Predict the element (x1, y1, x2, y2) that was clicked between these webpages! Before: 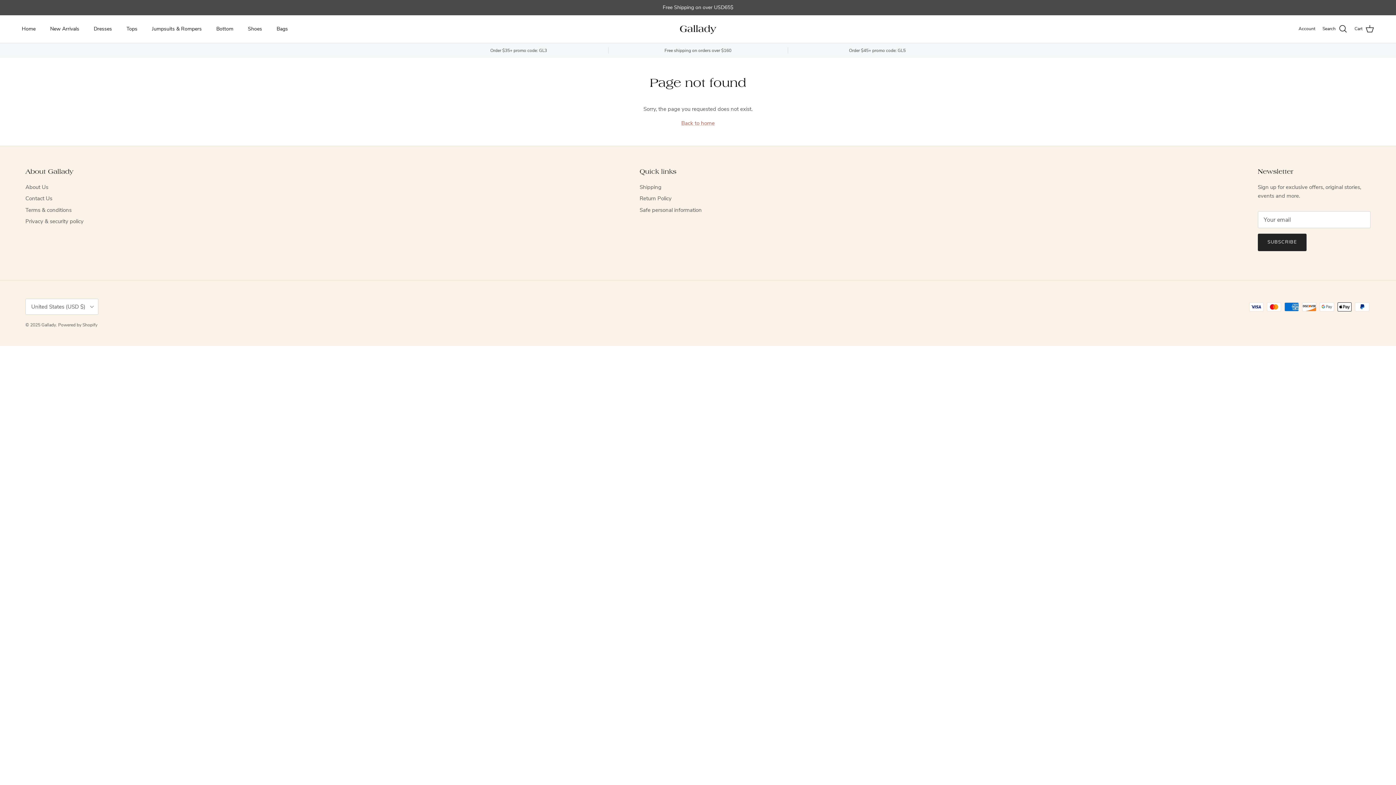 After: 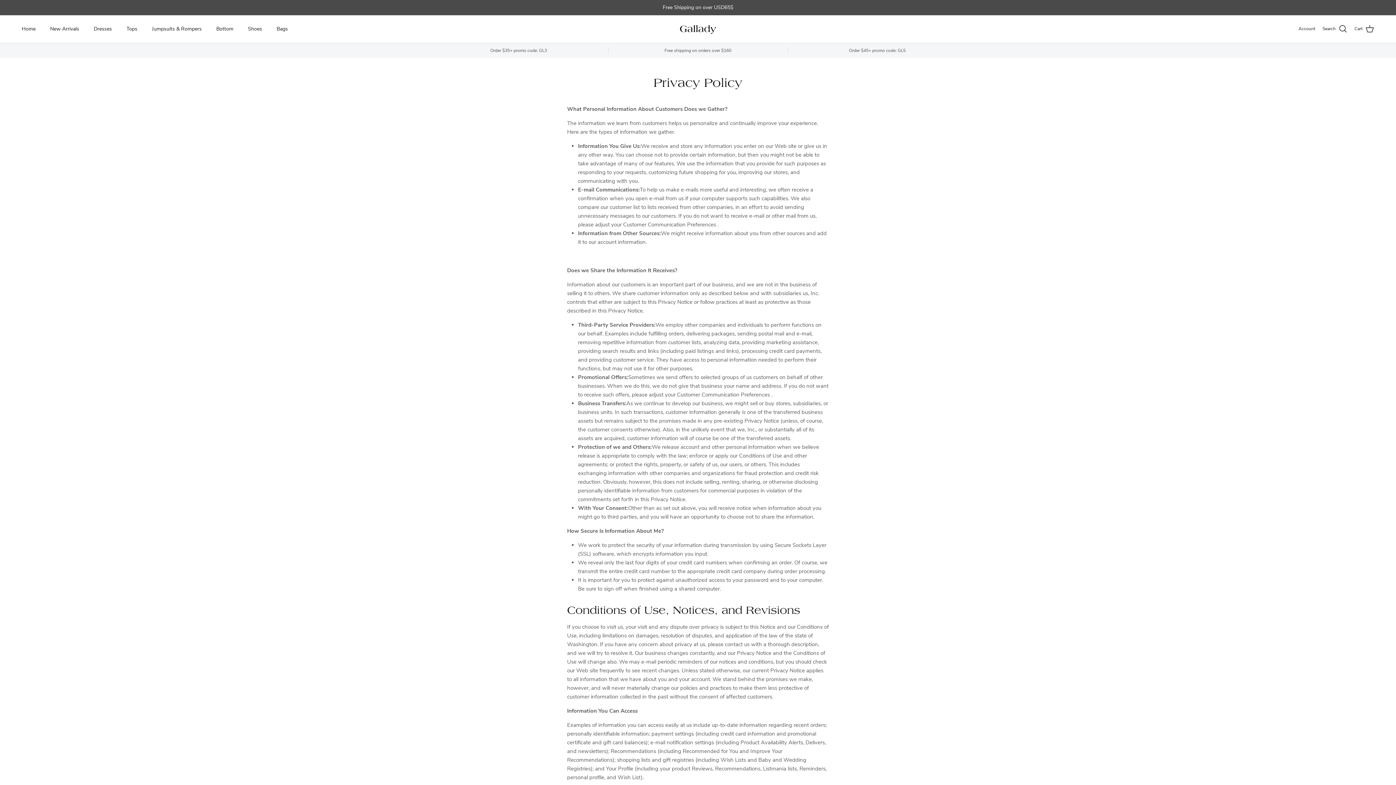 Action: label: Privacy & security policy bbox: (25, 217, 83, 225)